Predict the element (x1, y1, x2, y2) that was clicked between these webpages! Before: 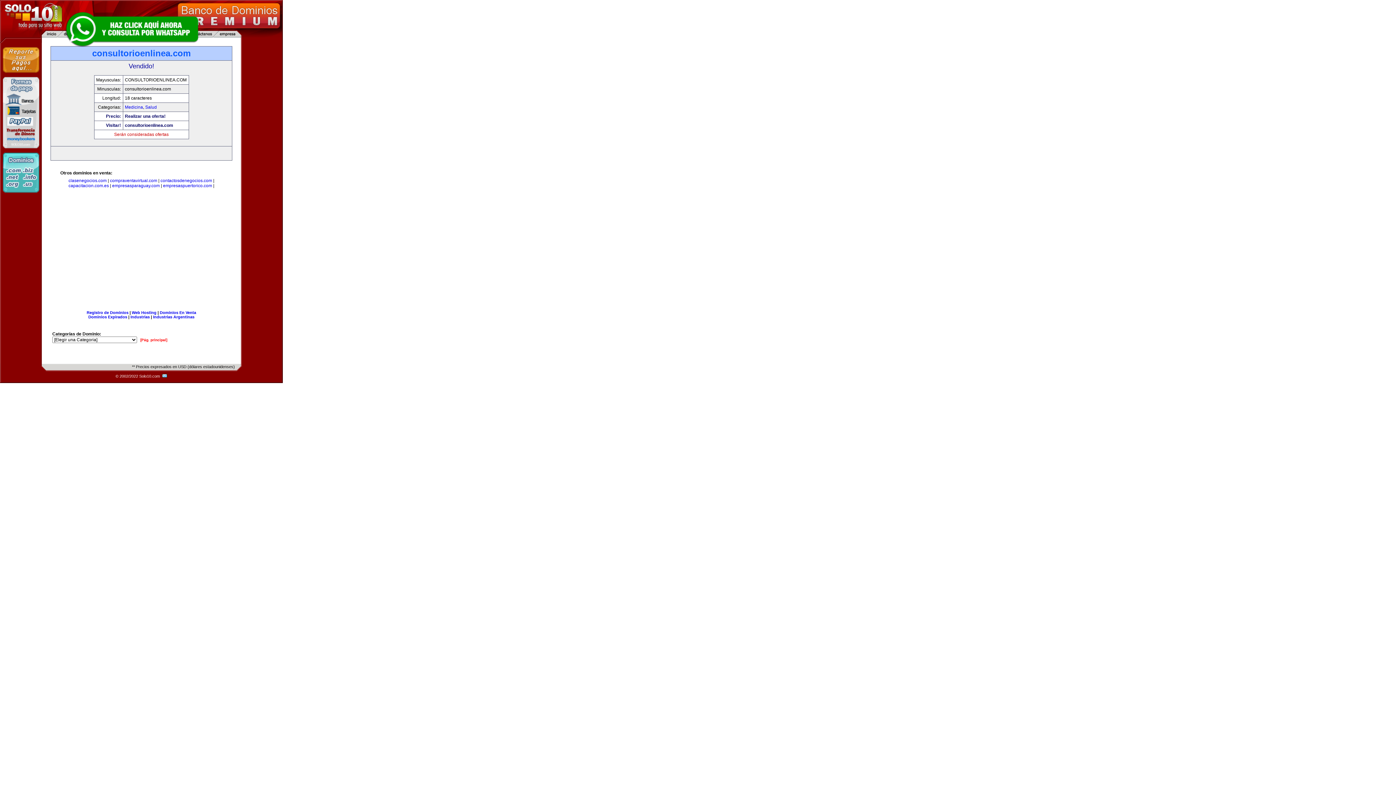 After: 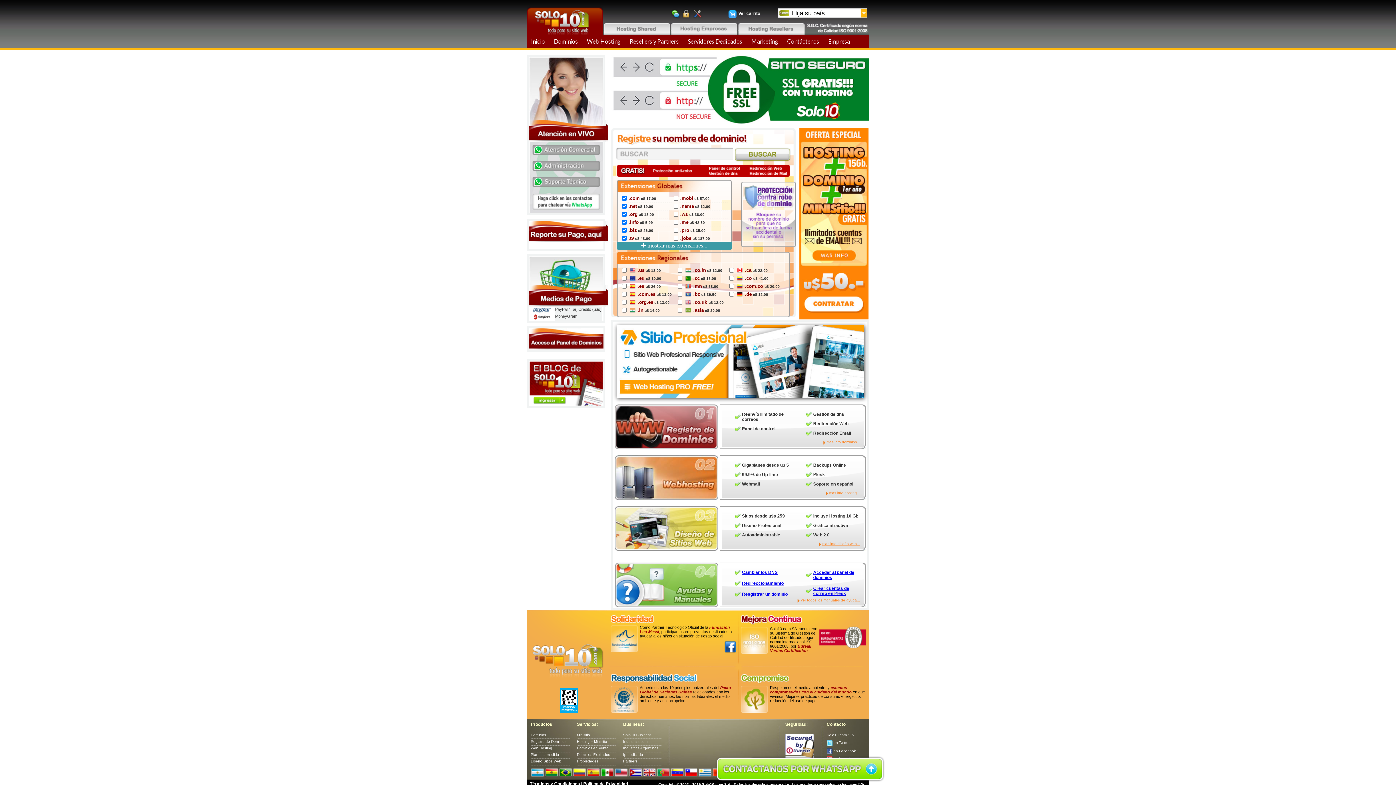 Action: label: Registro de Dominios bbox: (86, 310, 128, 314)